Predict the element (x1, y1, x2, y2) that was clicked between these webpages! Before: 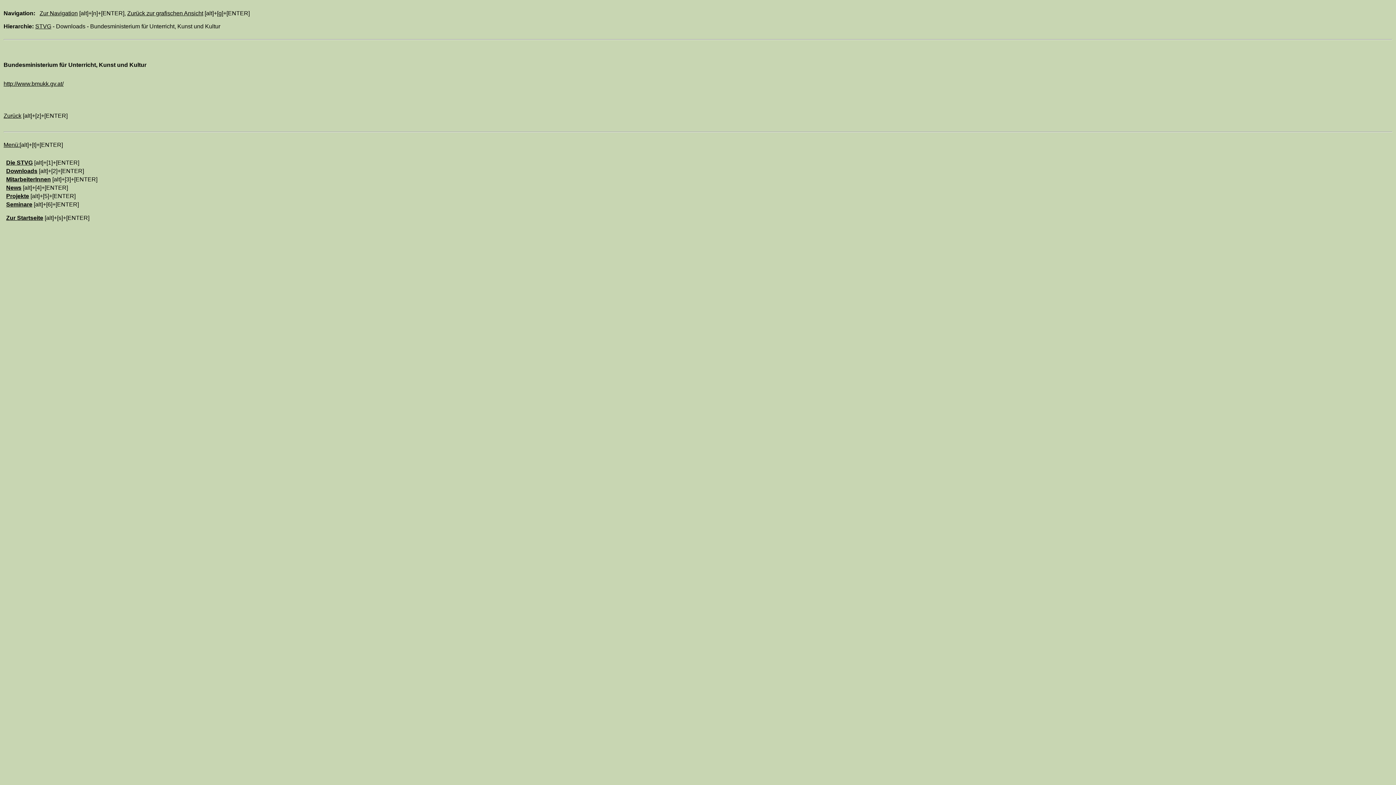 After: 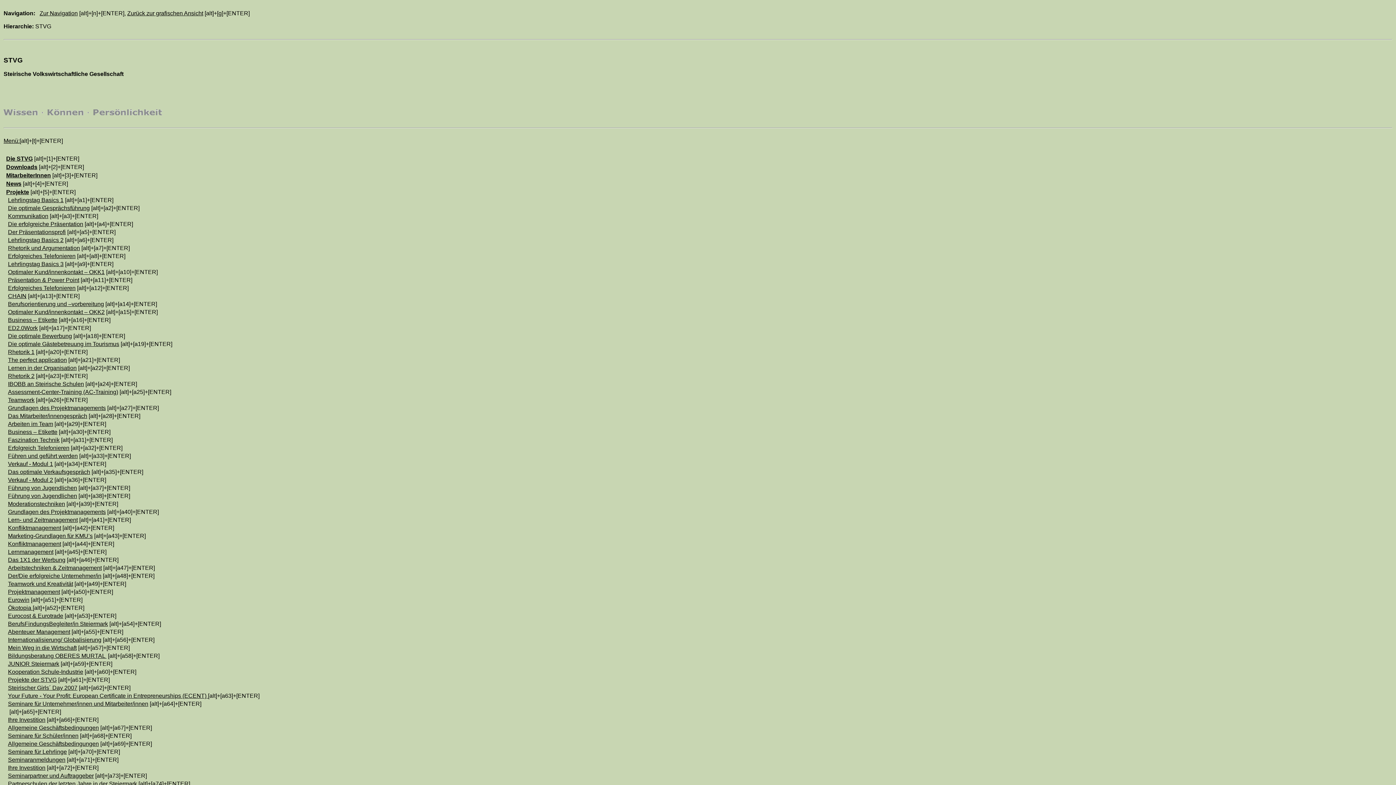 Action: bbox: (6, 193, 29, 199) label: Projekte